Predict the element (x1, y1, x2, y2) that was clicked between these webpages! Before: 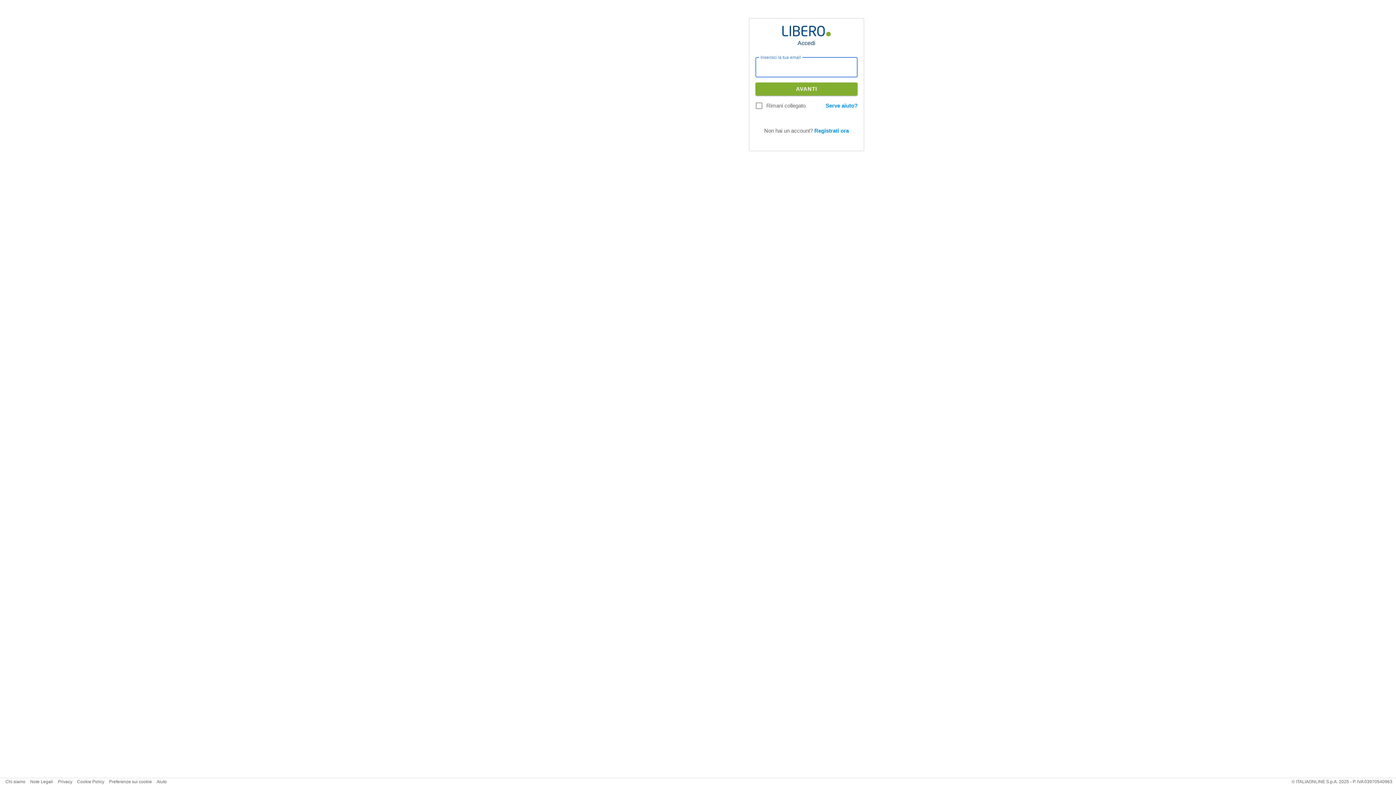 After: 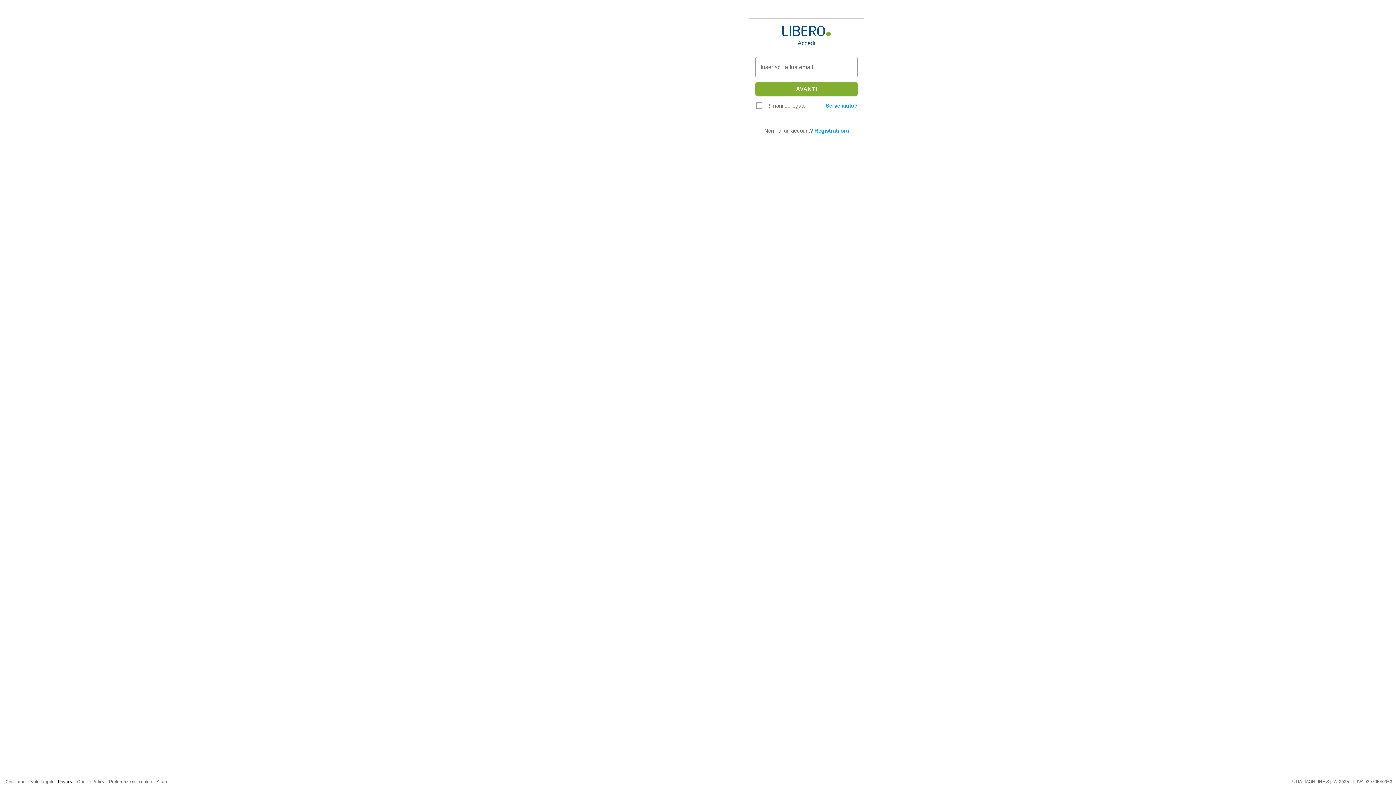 Action: label: Privacy bbox: (57, 779, 72, 784)